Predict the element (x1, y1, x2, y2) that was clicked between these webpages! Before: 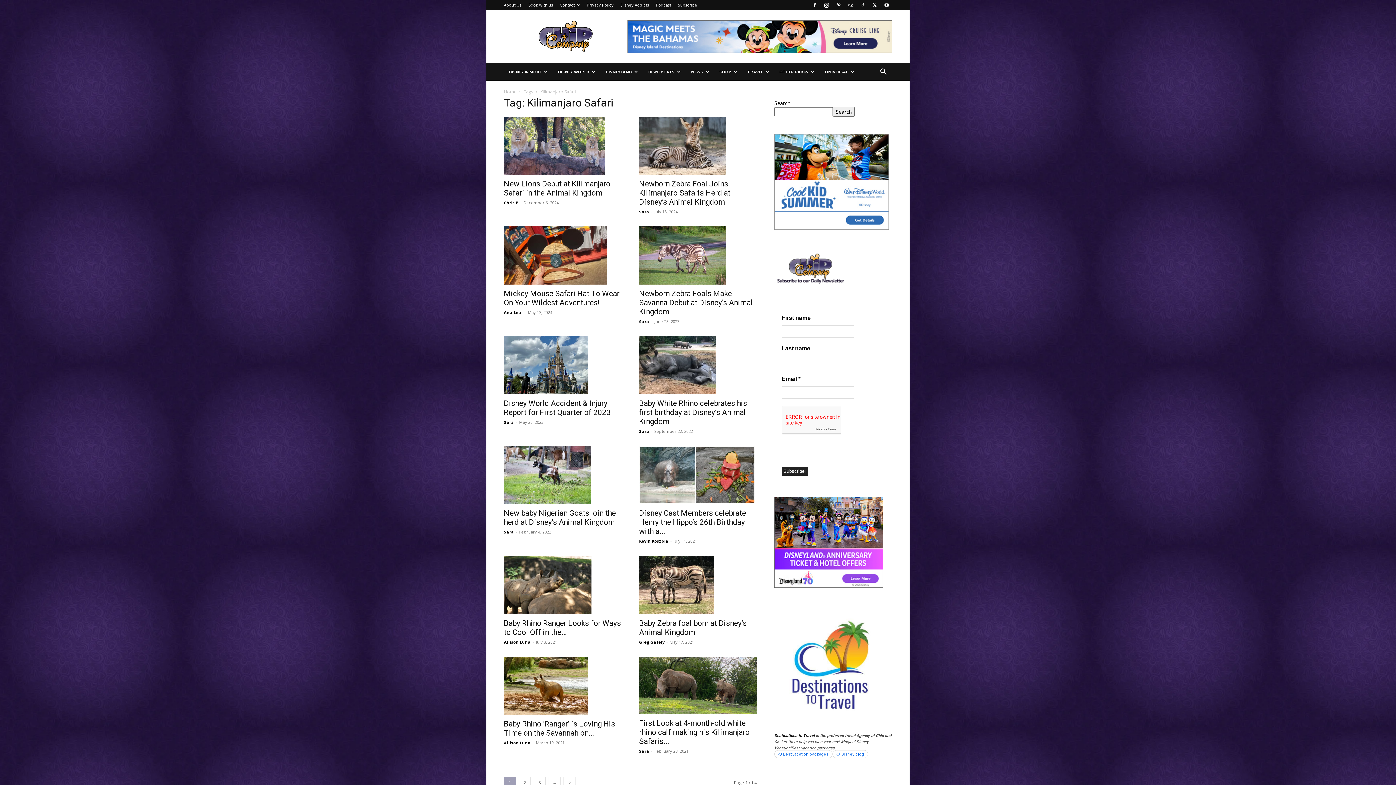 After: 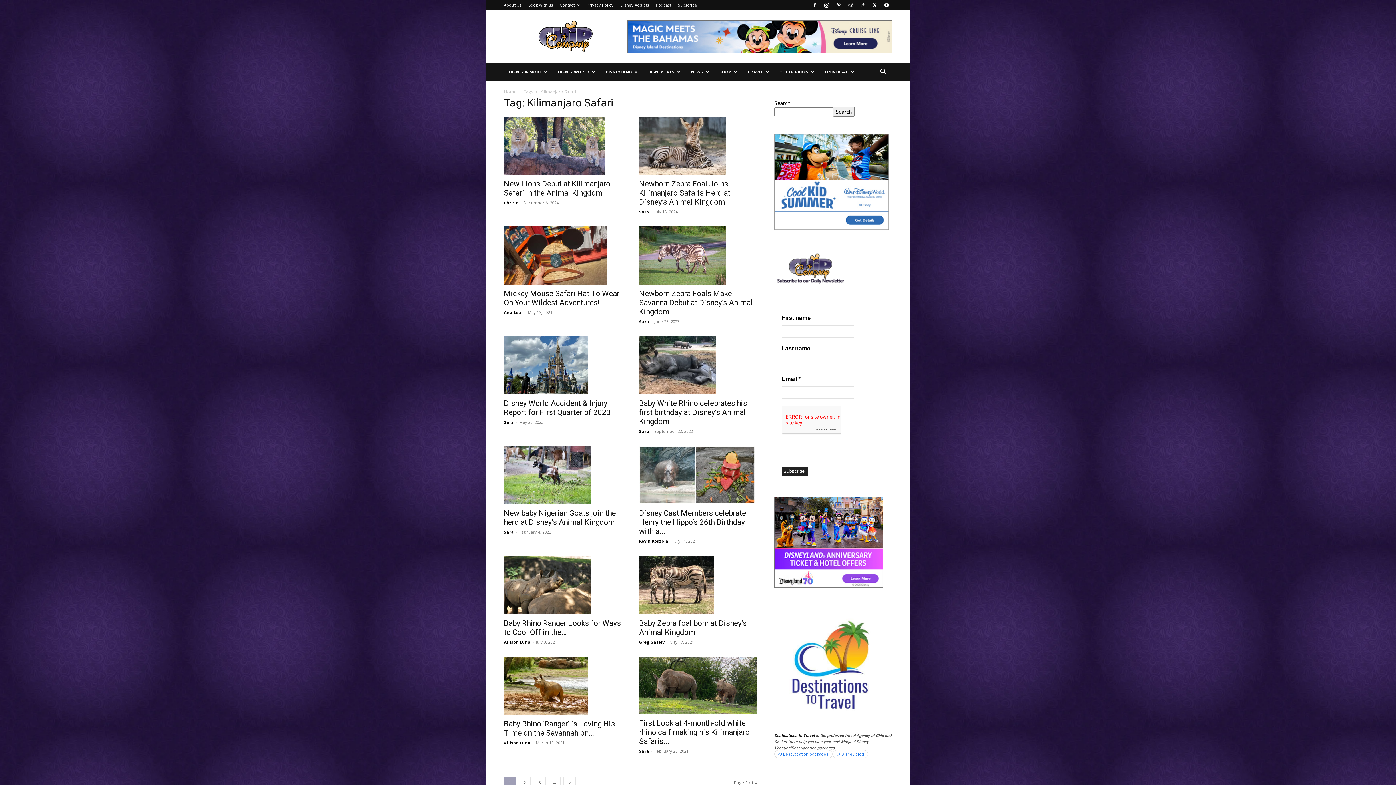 Action: bbox: (832, 750, 868, 758) label: Disney blog